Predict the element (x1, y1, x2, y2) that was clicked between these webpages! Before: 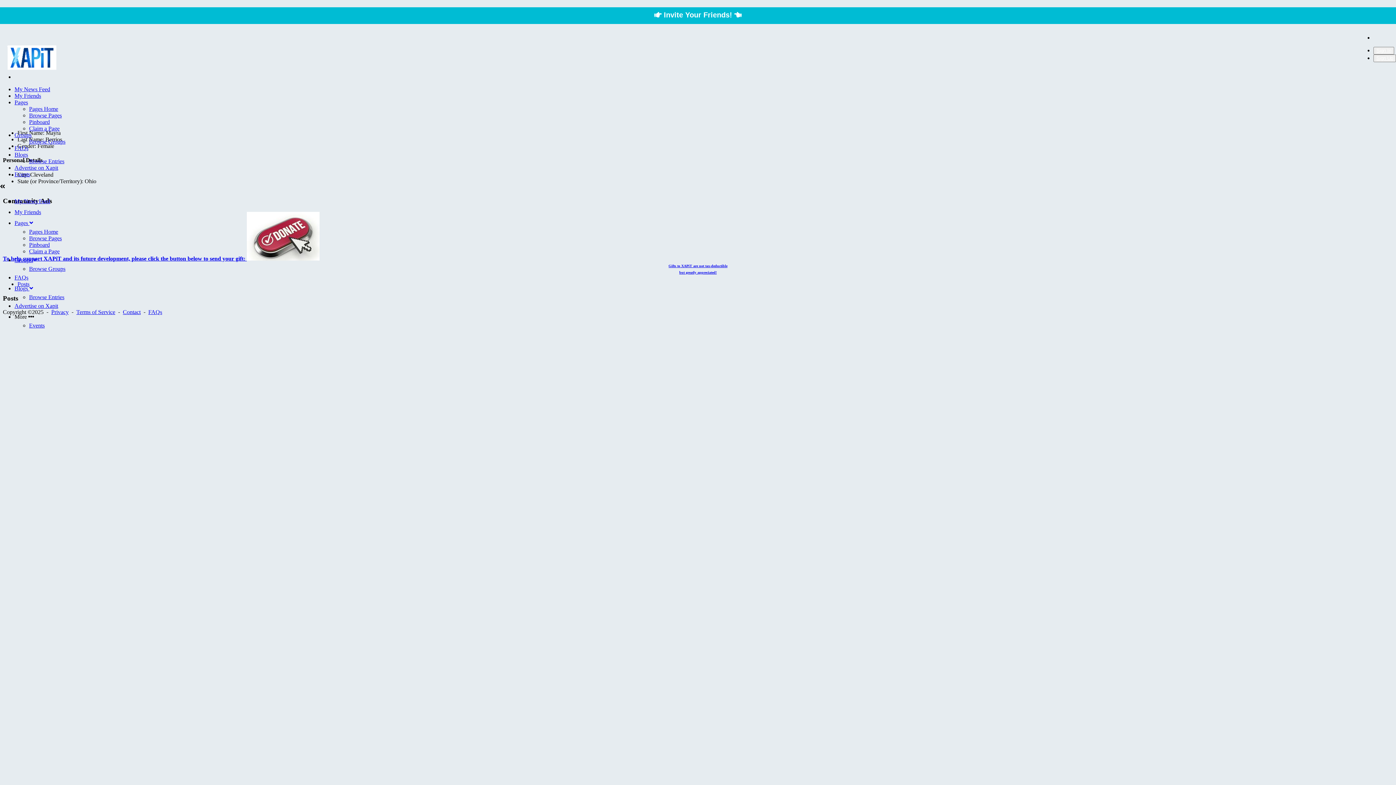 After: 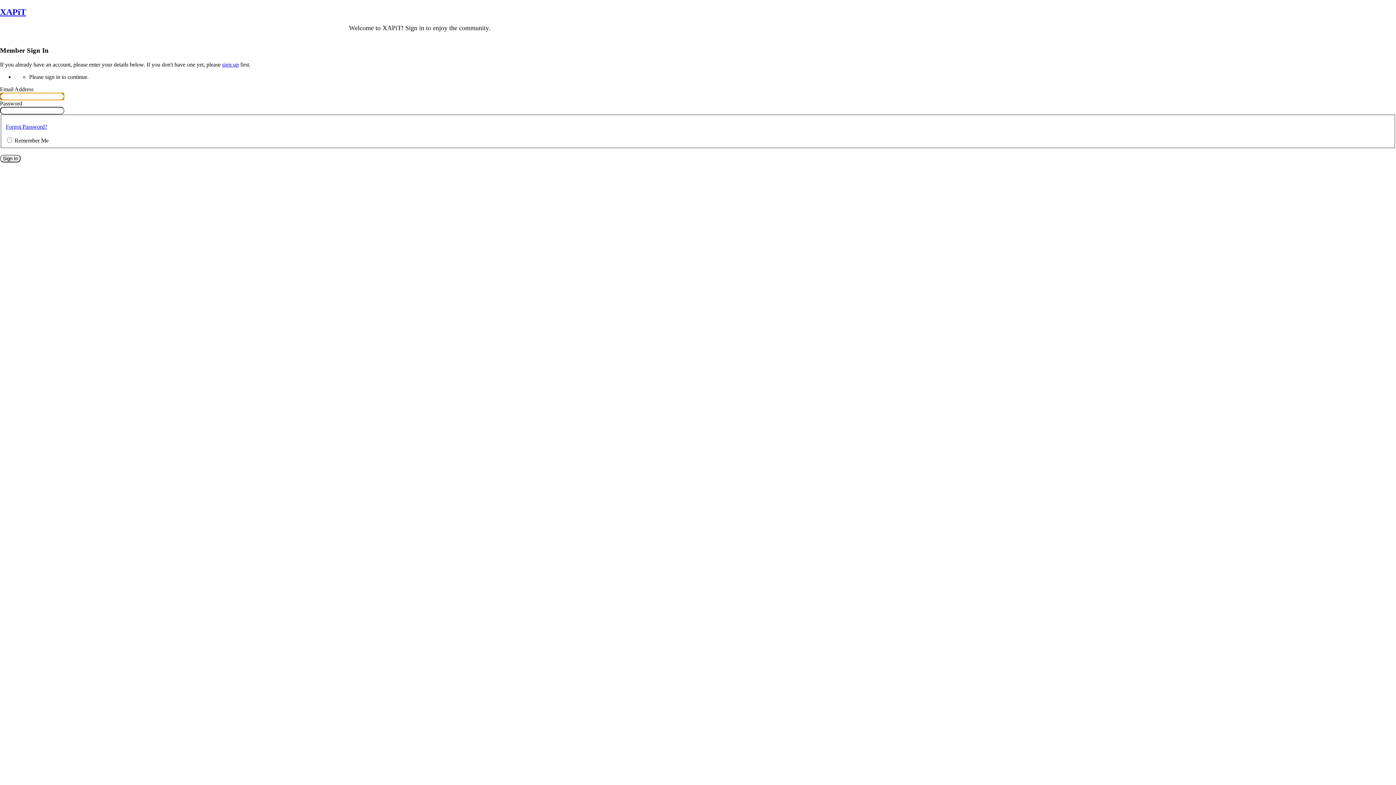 Action: label: Advertise on Xapit bbox: (14, 302, 58, 309)